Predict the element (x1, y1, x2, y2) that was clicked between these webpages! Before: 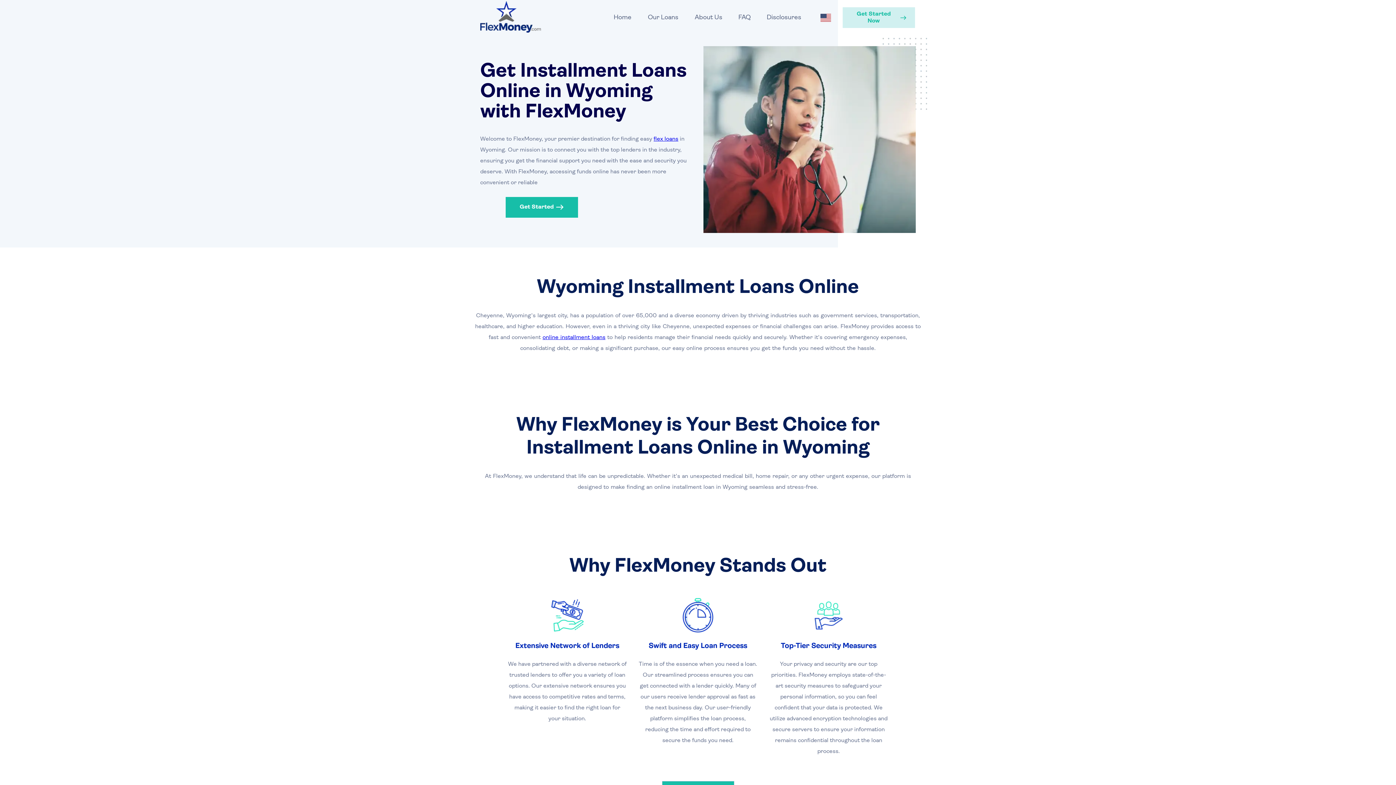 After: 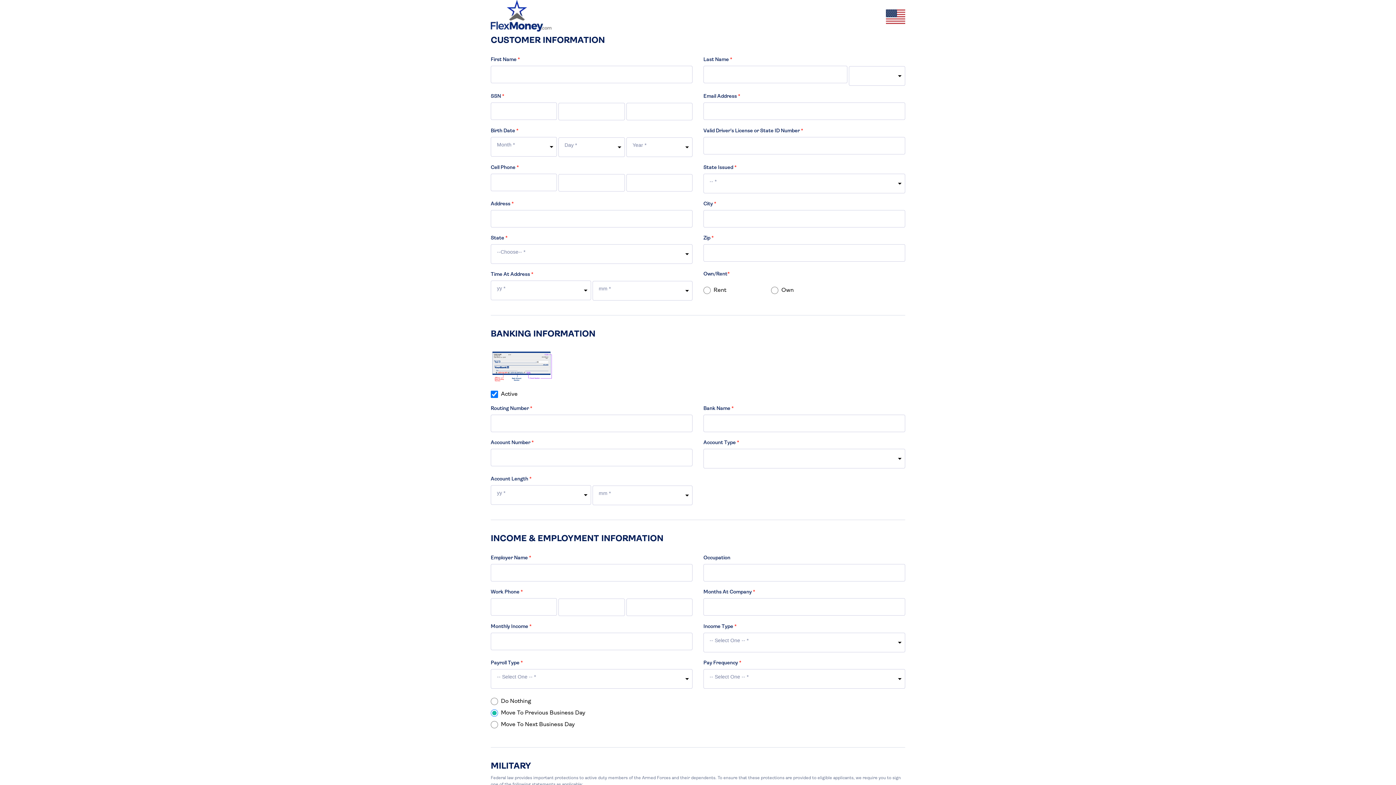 Action: label: Get Started bbox: (505, 196, 578, 217)